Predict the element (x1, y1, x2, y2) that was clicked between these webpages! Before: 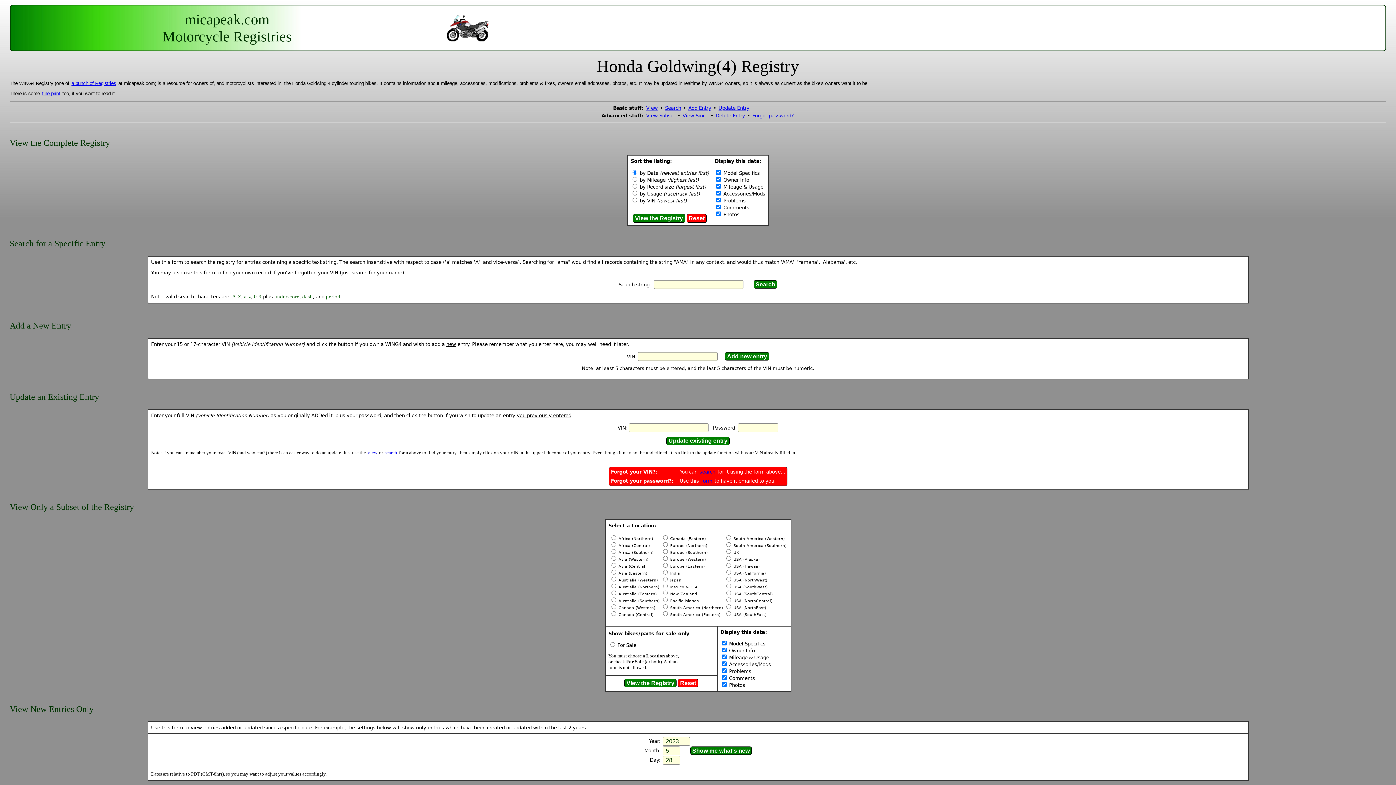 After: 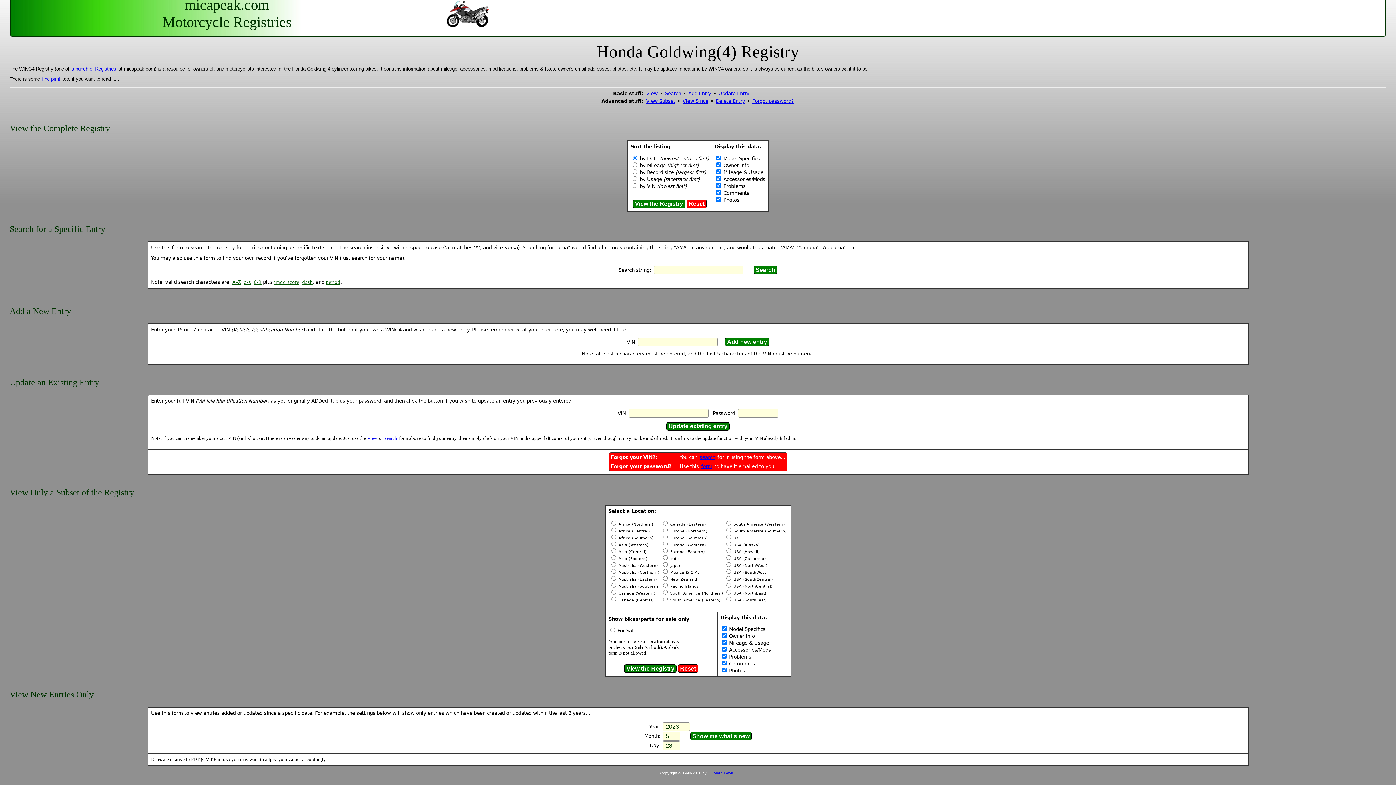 Action: bbox: (718, 105, 750, 111) label: Update Entry